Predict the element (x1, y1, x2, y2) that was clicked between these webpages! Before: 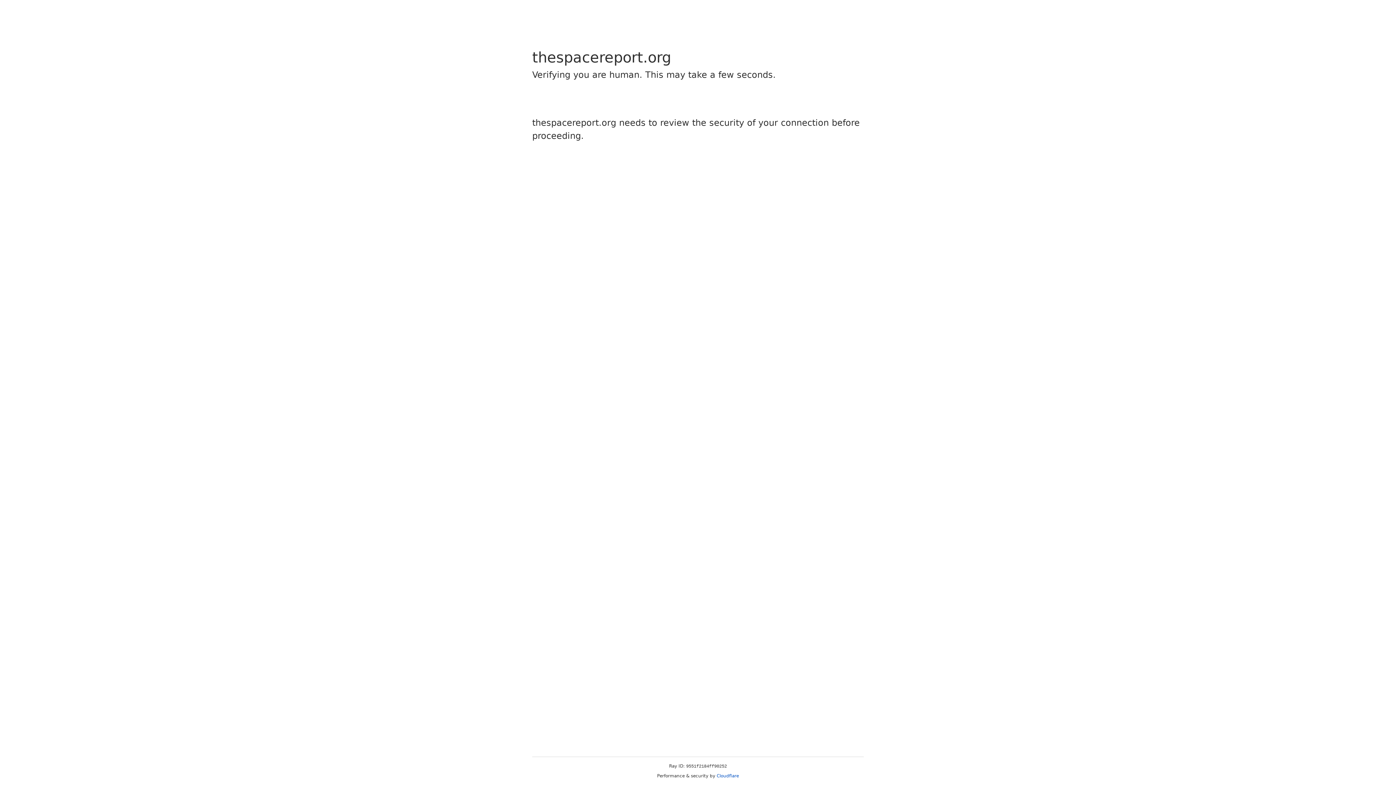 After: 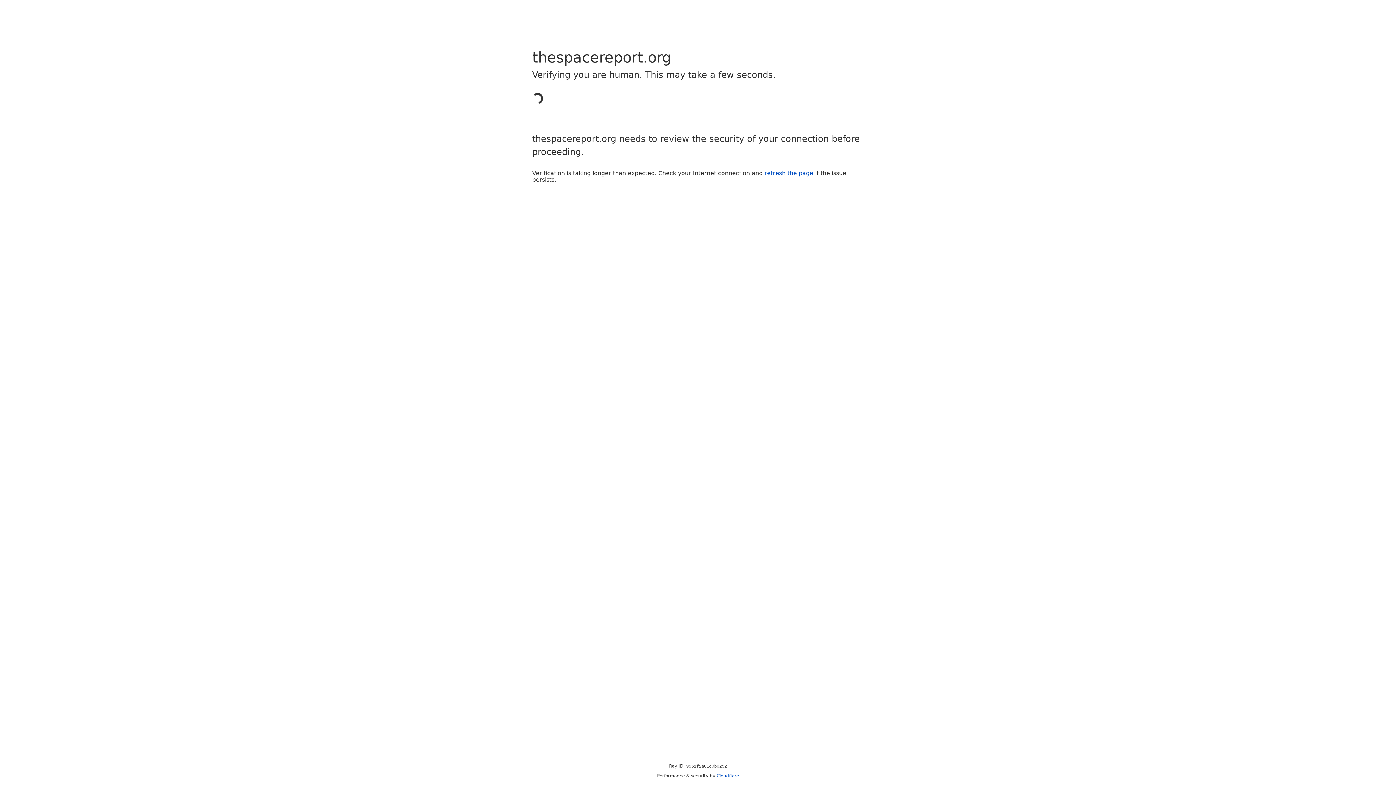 Action: bbox: (716, 773, 739, 778) label: Cloudflare